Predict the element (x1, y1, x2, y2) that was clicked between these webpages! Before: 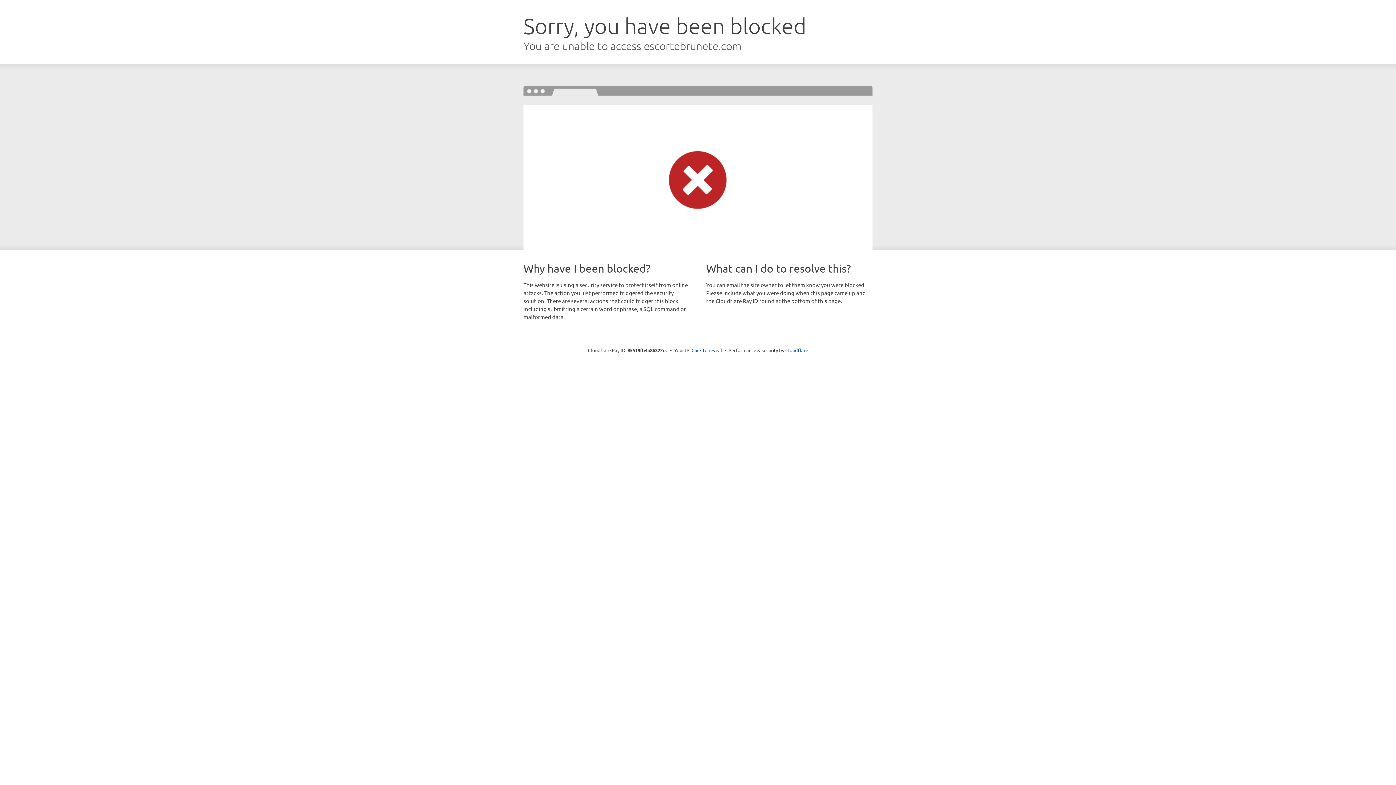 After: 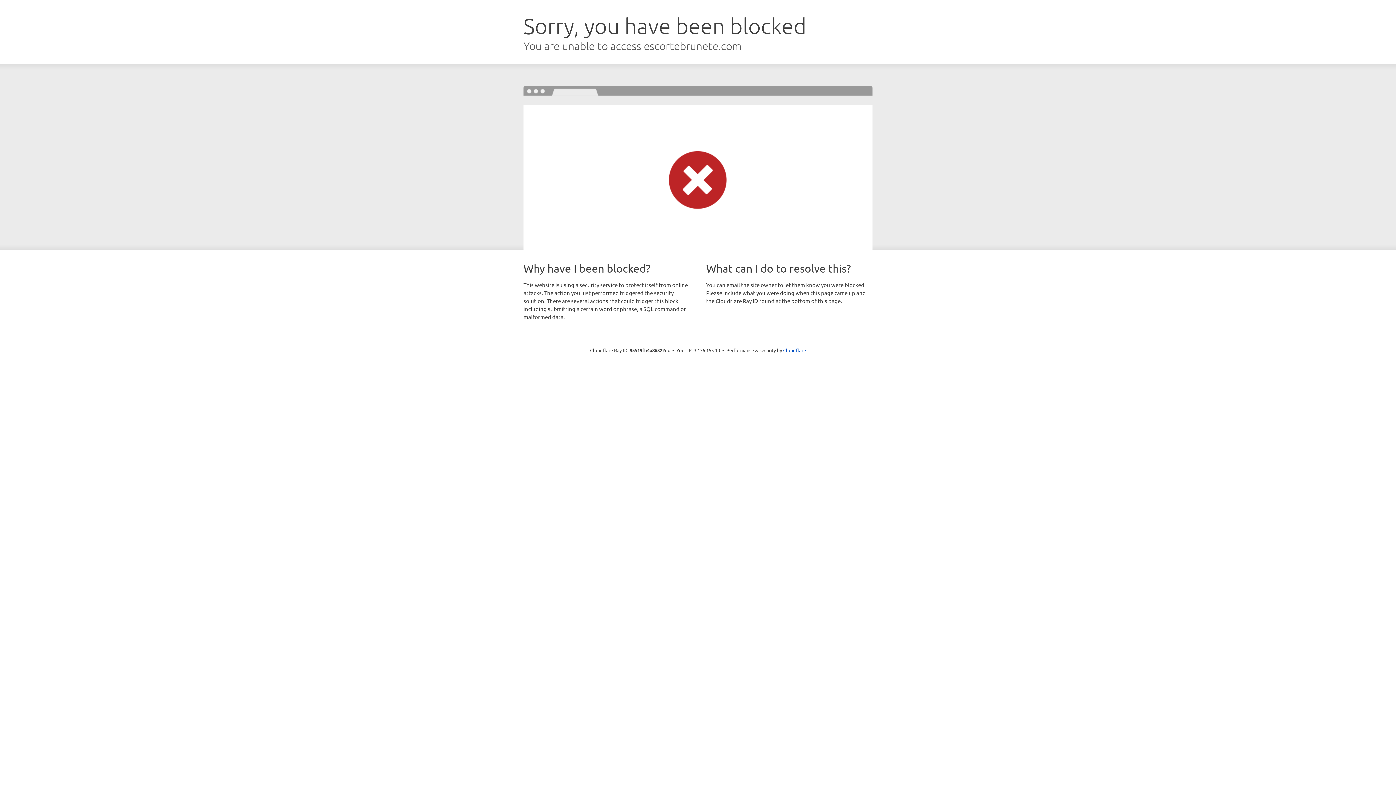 Action: label: Click to reveal bbox: (691, 346, 722, 353)